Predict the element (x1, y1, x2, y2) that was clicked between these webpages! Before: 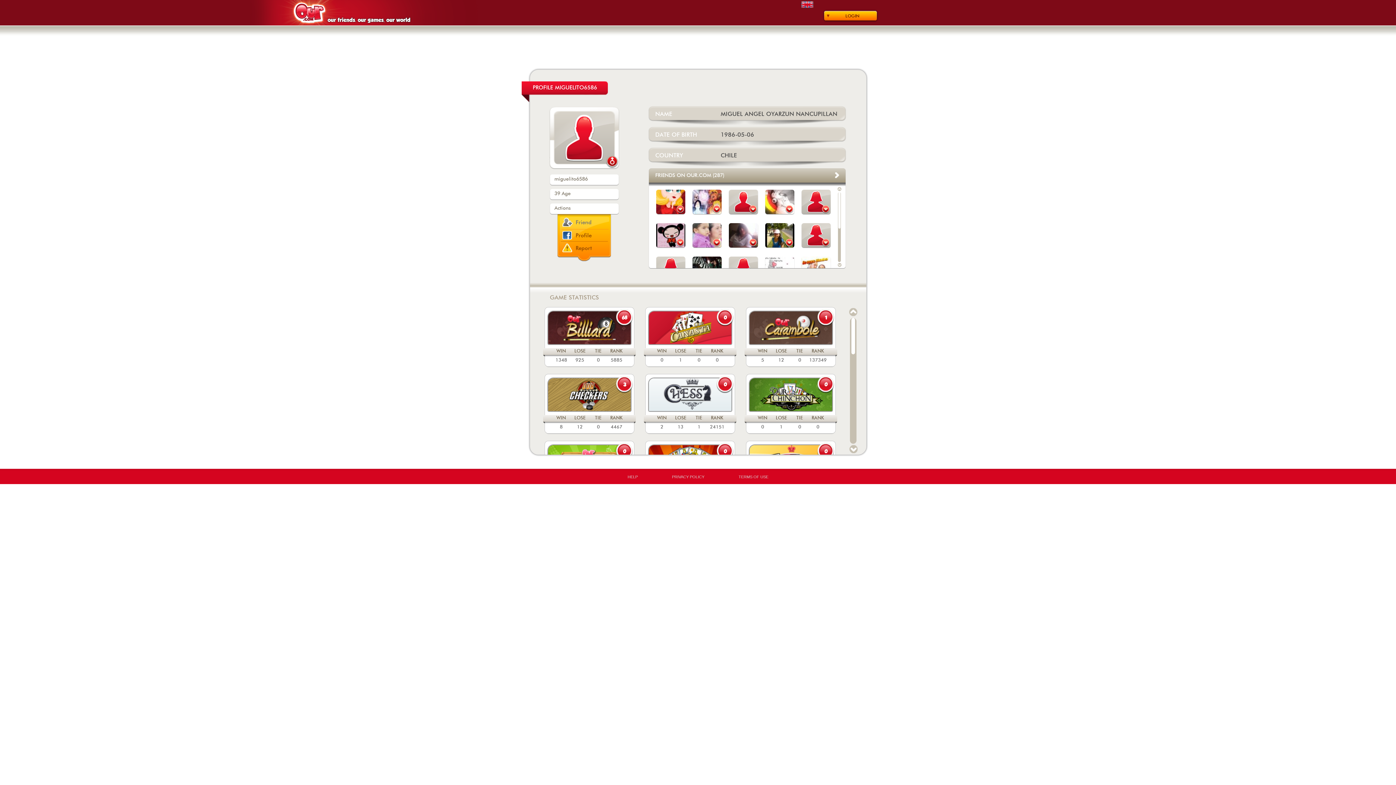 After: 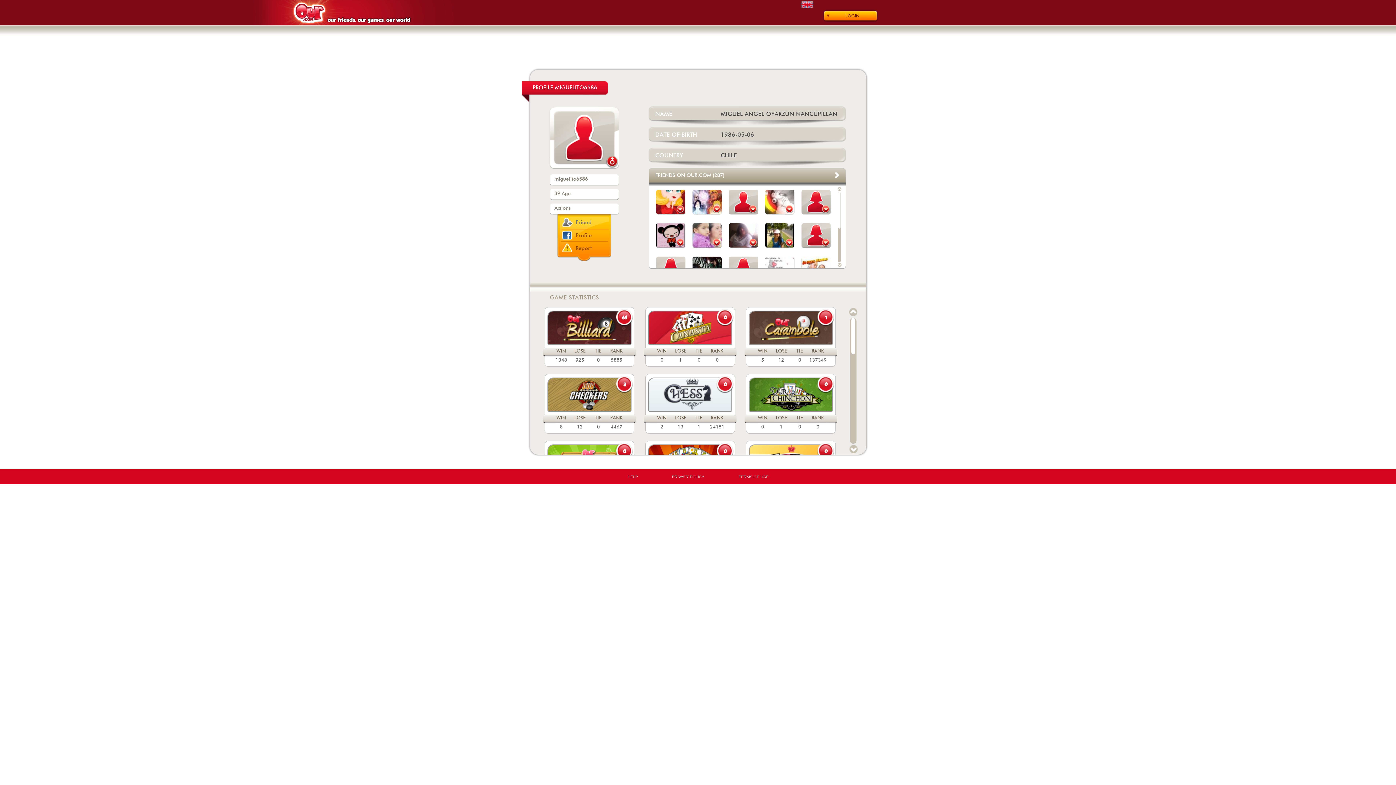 Action: bbox: (848, 307, 858, 318)